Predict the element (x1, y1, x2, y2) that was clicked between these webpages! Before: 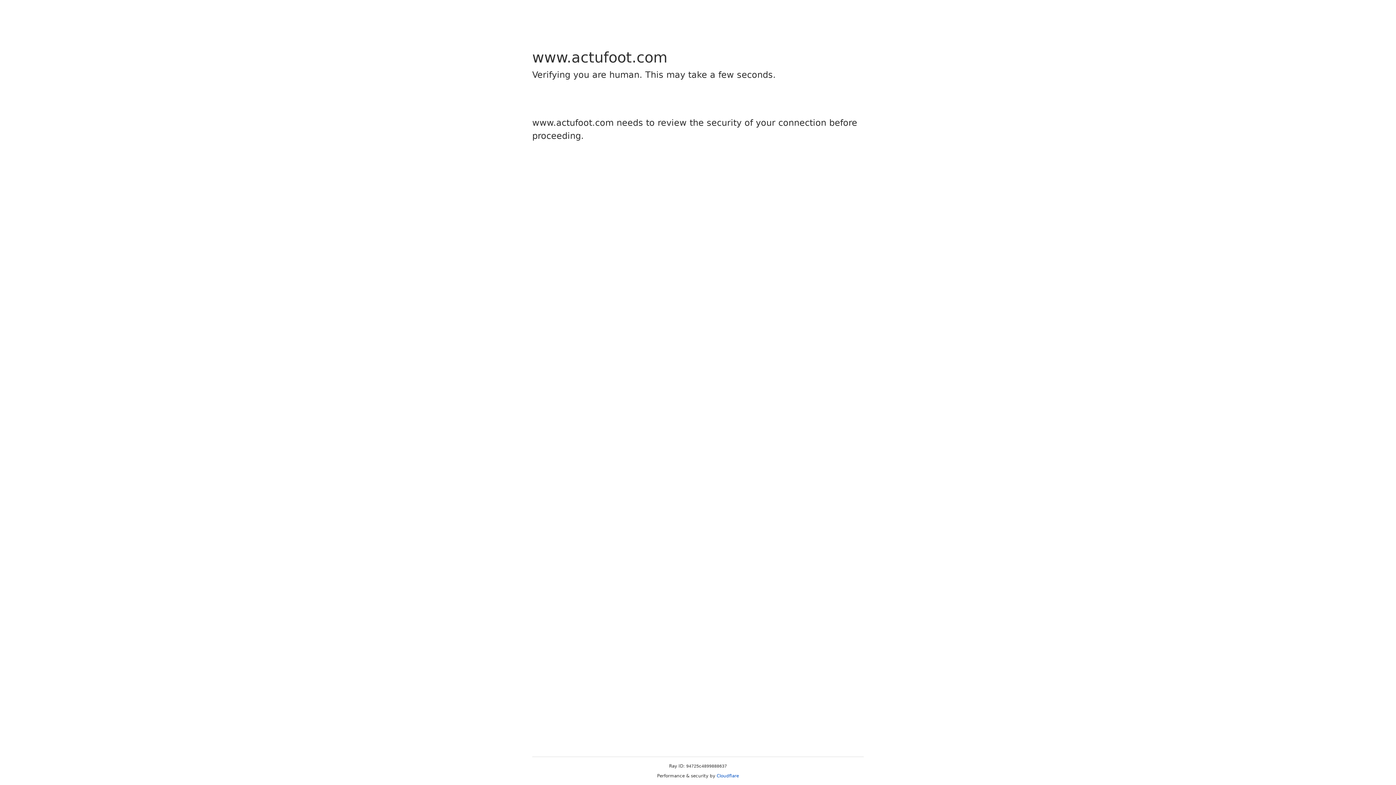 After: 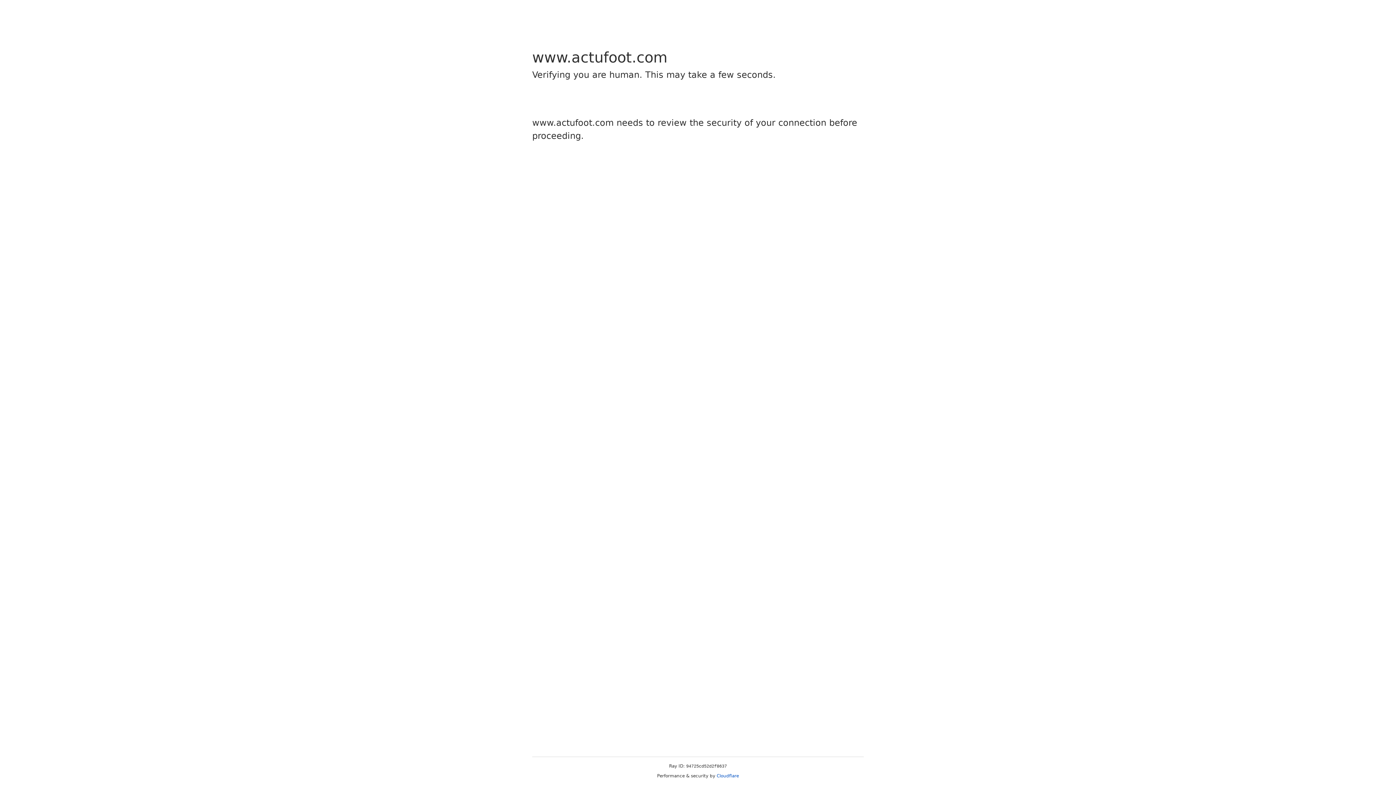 Action: bbox: (716, 773, 739, 778) label: Cloudflare